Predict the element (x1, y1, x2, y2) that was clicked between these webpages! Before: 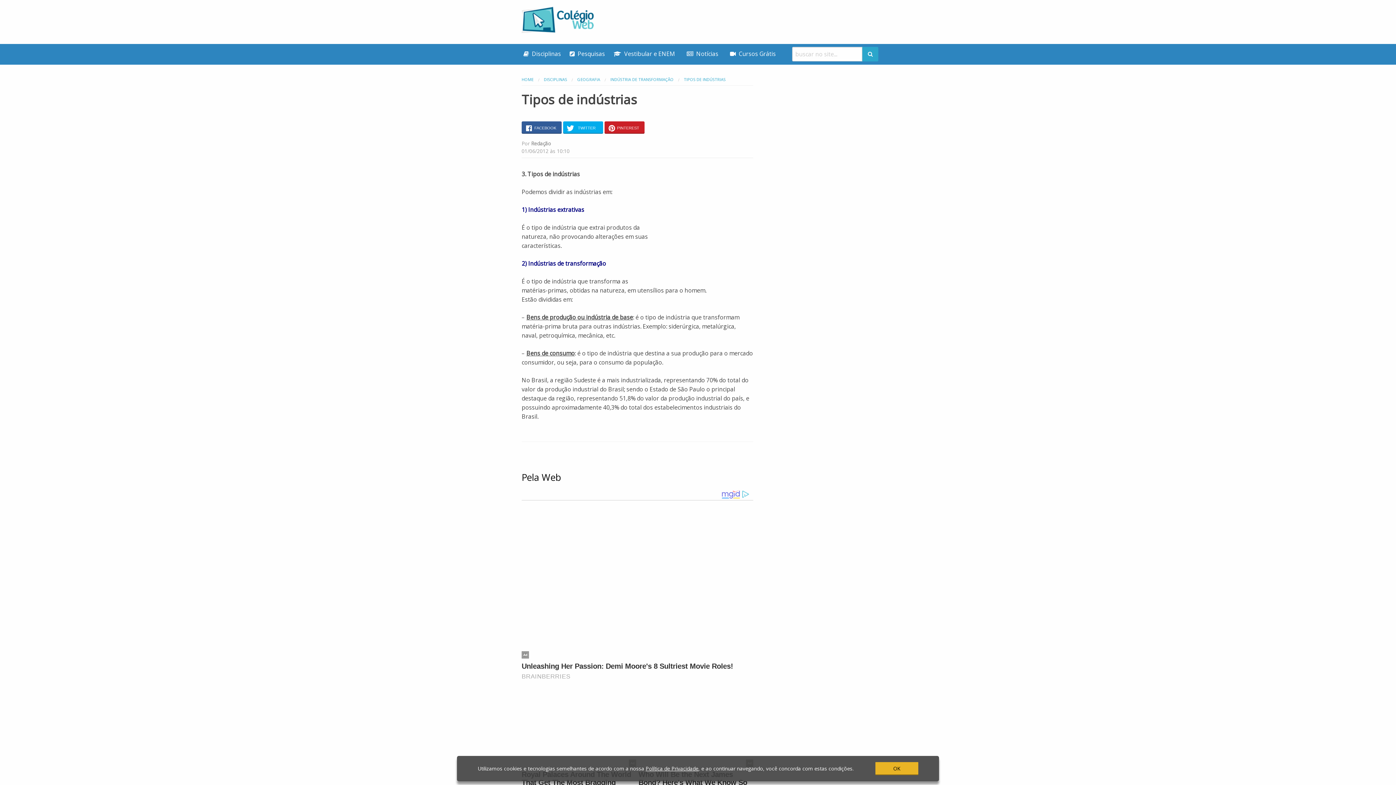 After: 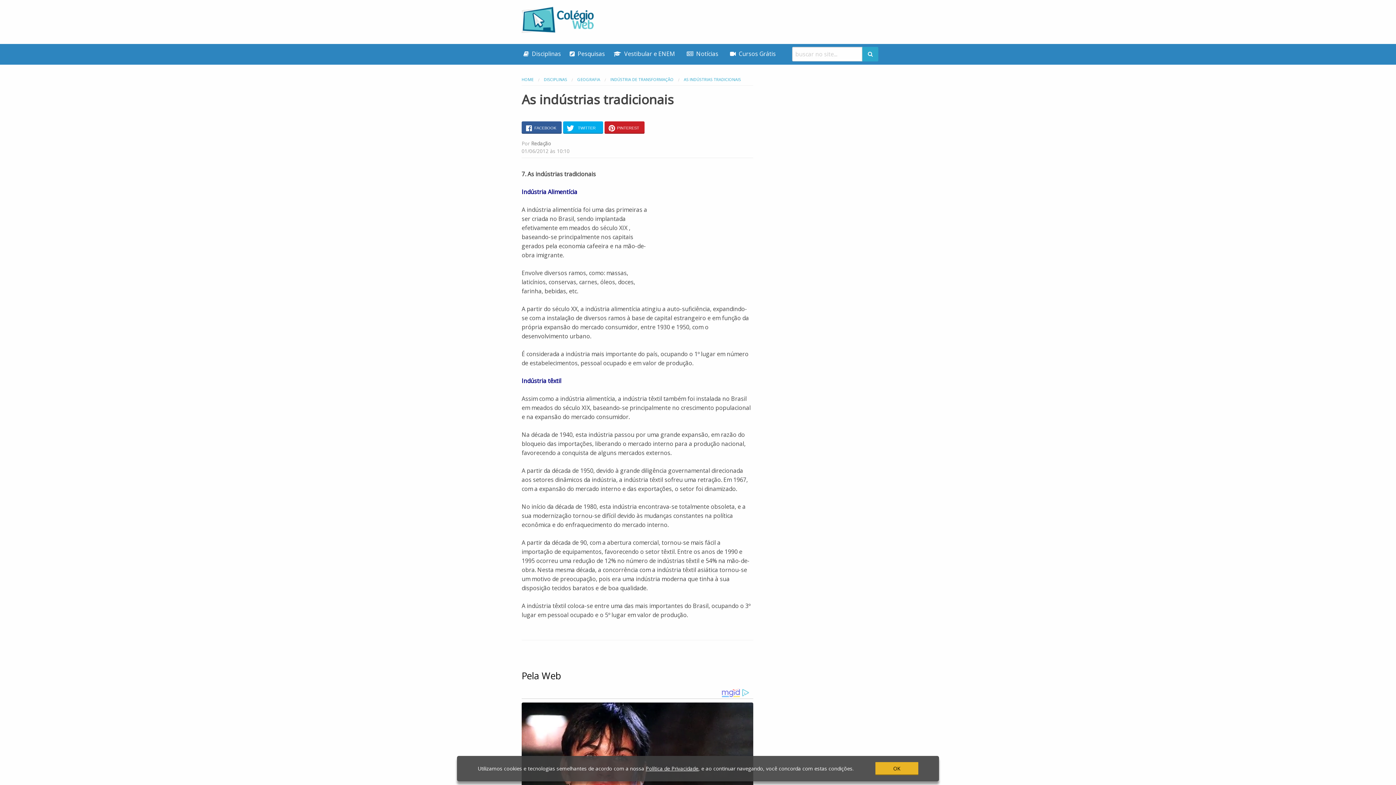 Action: label: As indústrias tradicionais
7. As indústrias tradicionais  Indústria Alimentícia  A indústria alimentícia foi uma das primeiras a ser criada no Brasil, sendo implantada efetivamente em meados do... bbox: (521, 633, 753, 652)